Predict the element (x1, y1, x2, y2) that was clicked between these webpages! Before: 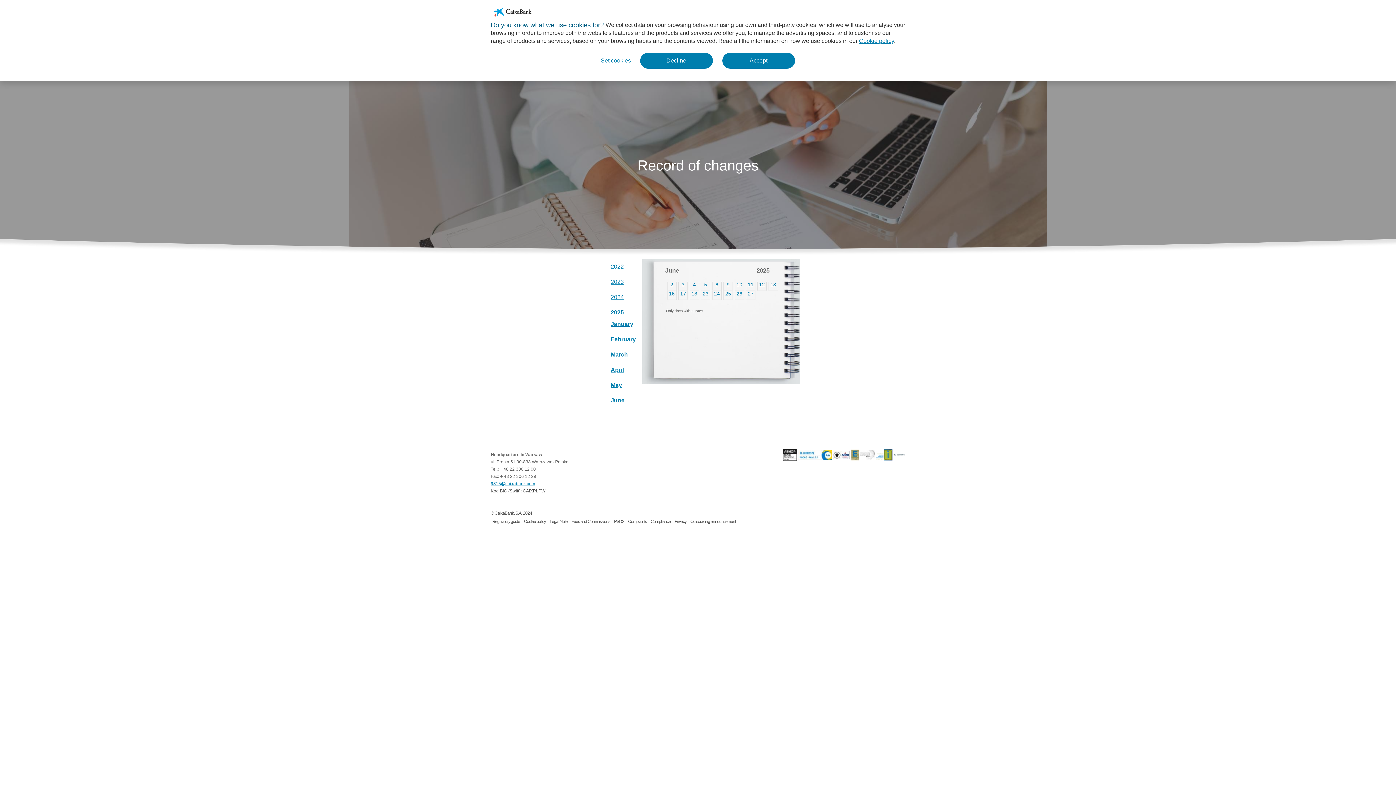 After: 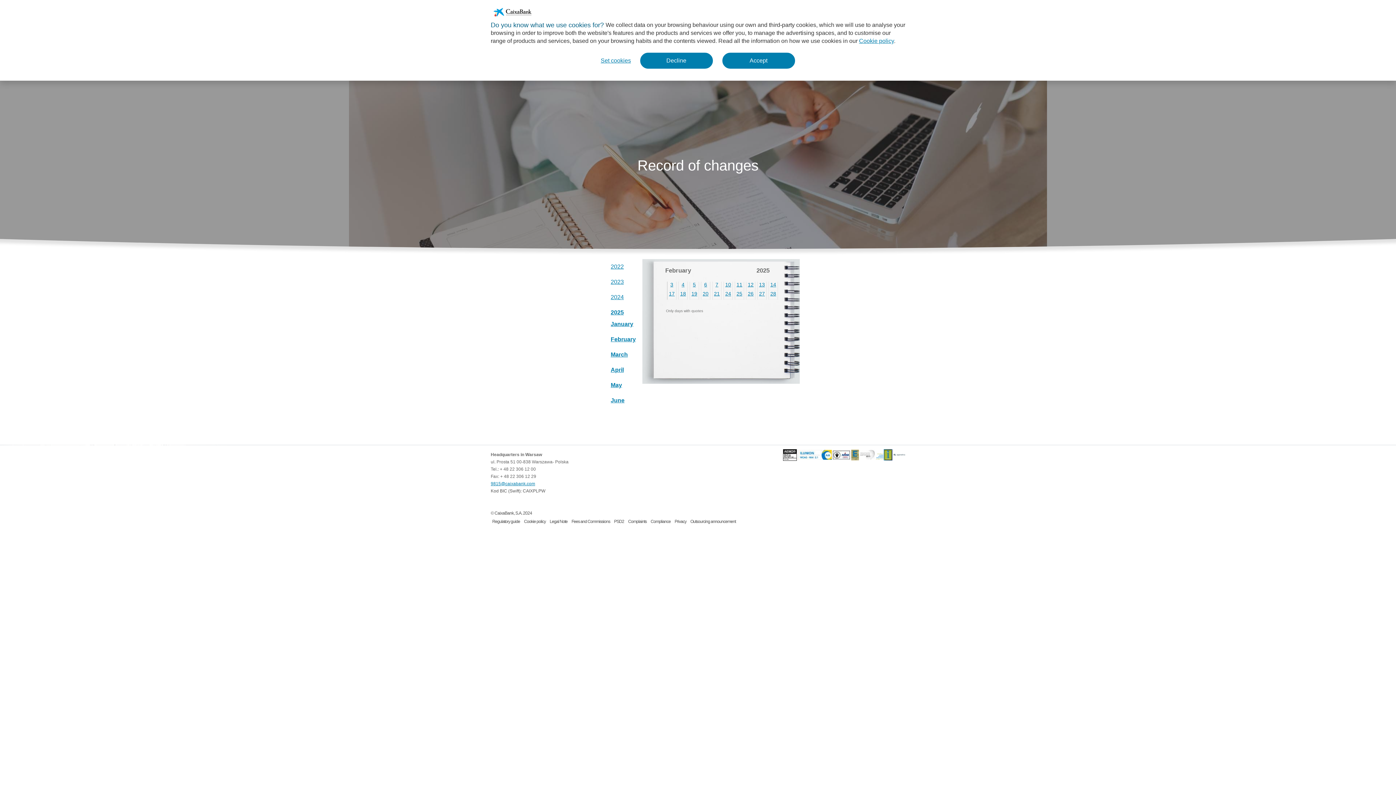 Action: bbox: (610, 336, 636, 342) label: February